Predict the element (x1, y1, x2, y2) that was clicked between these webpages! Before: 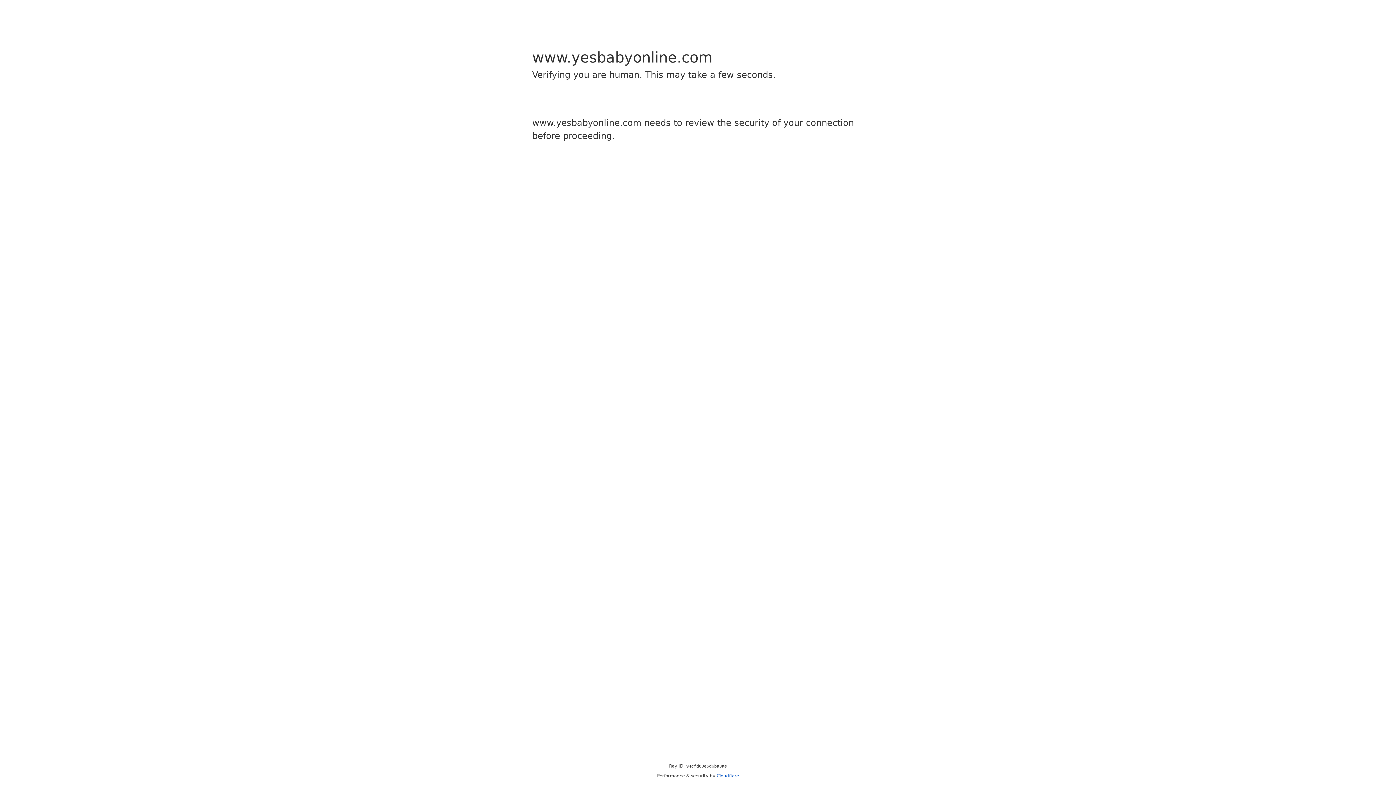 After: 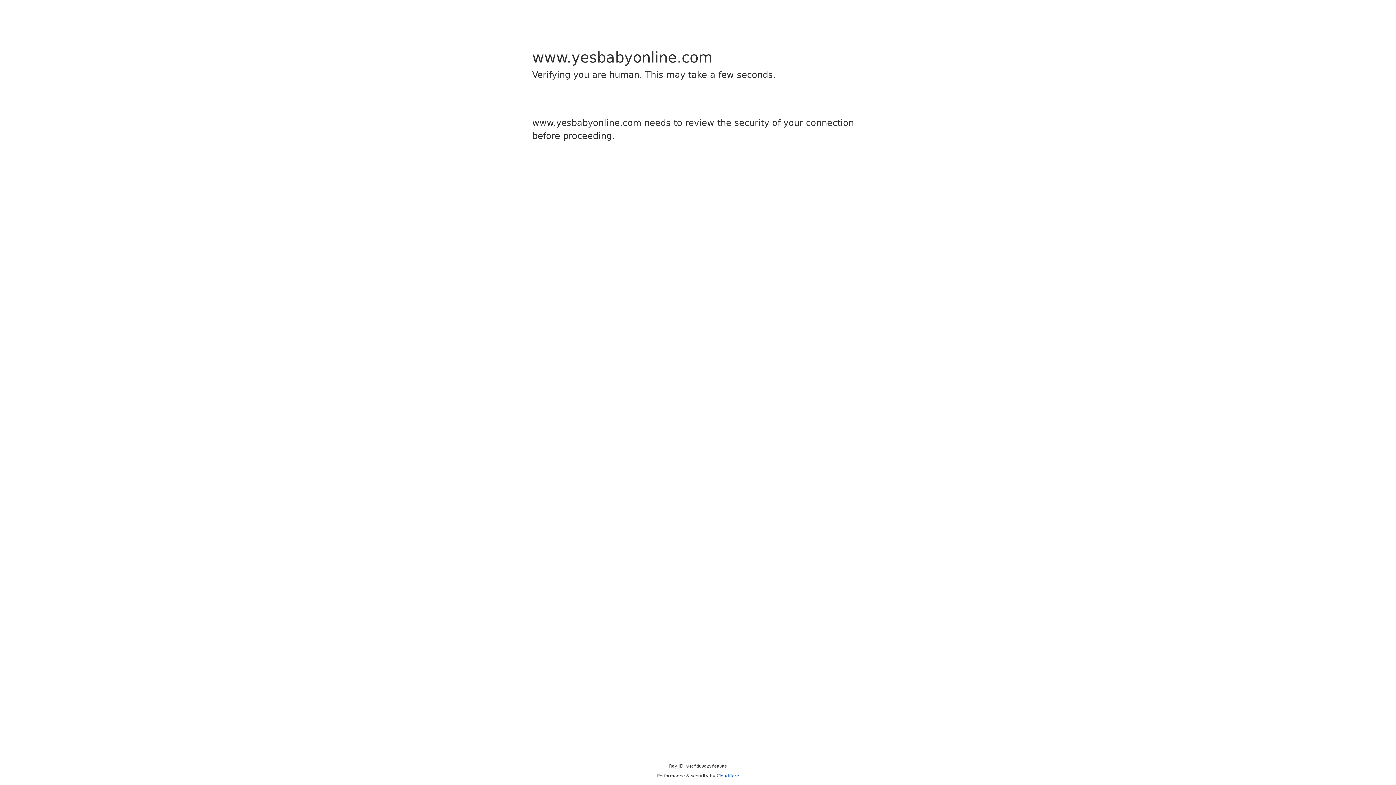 Action: label: Cloudflare bbox: (716, 773, 739, 778)